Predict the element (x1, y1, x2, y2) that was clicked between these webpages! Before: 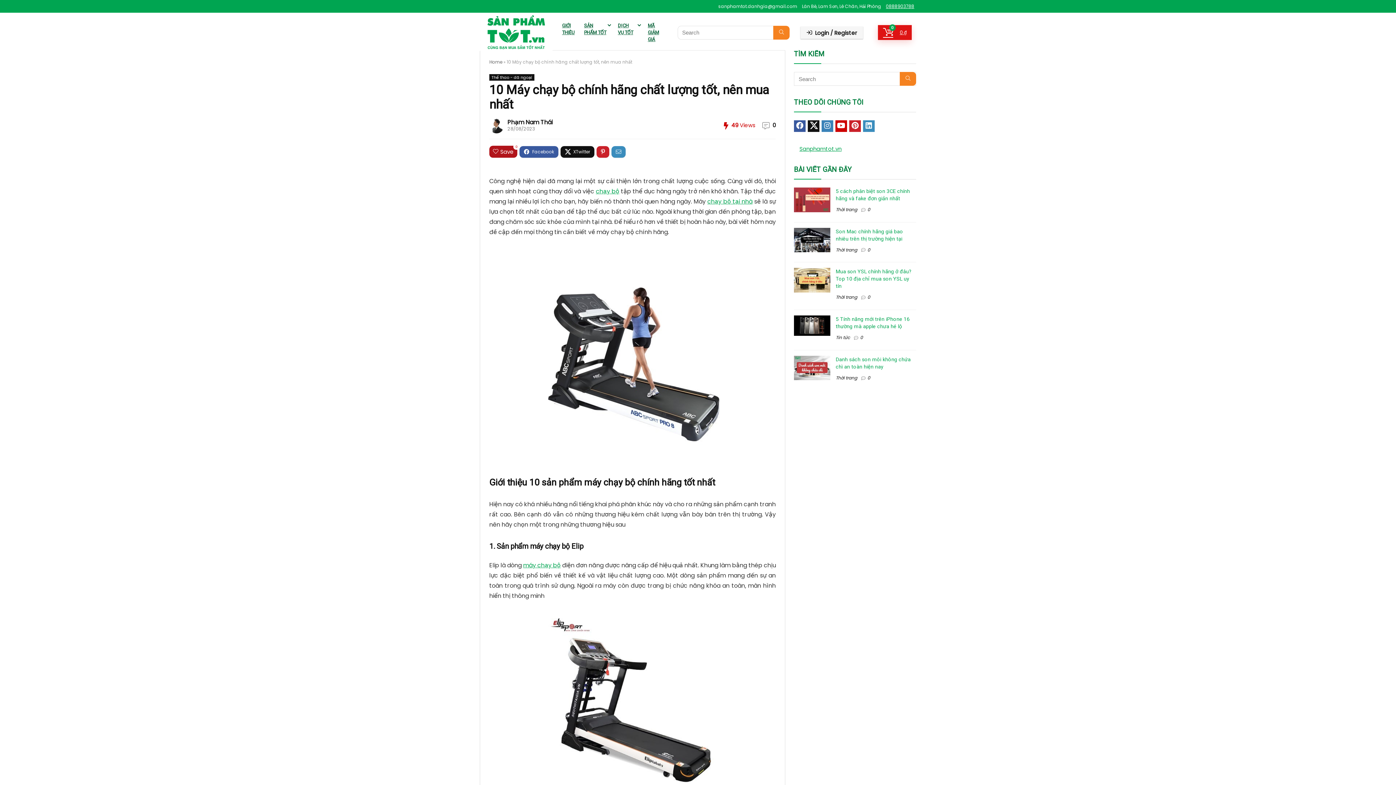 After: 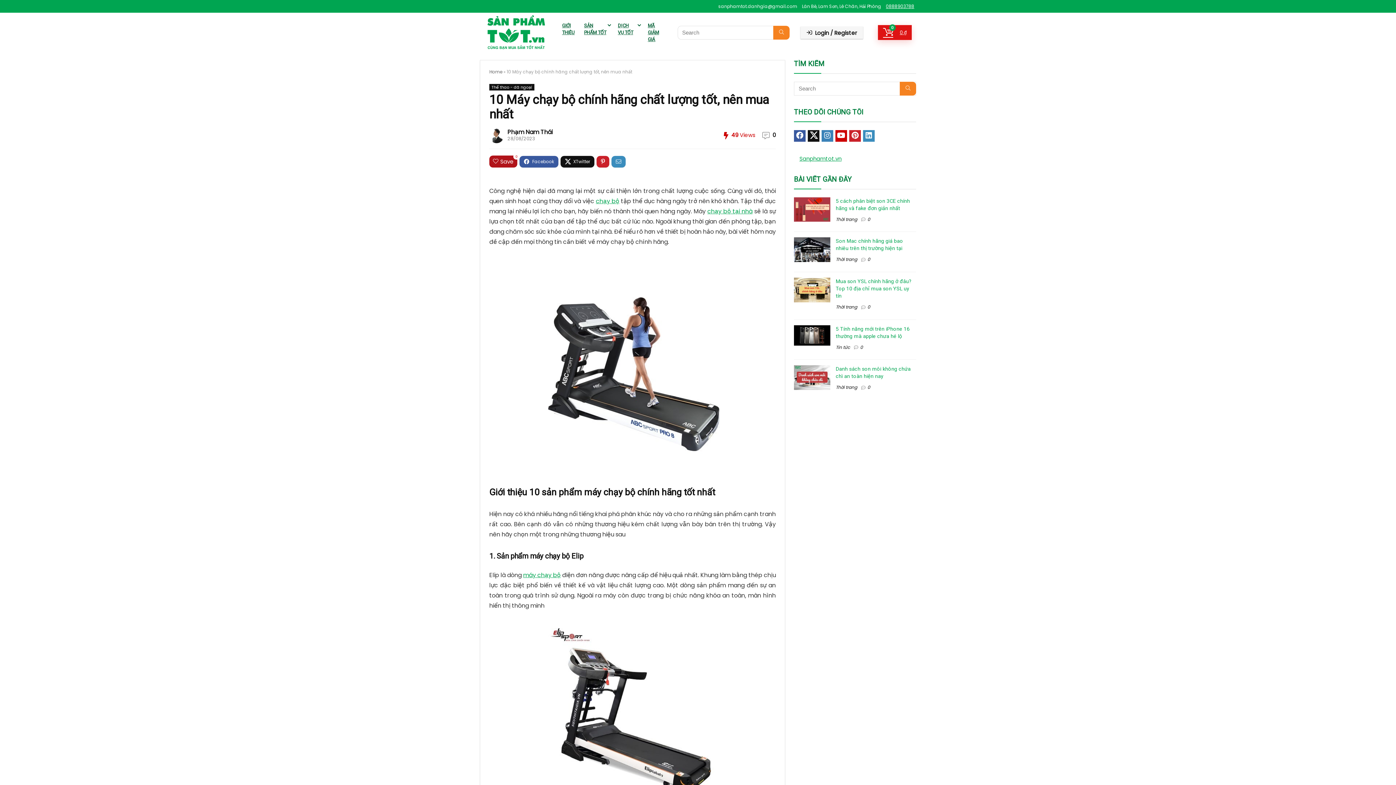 Action: bbox: (794, 120, 805, 132)